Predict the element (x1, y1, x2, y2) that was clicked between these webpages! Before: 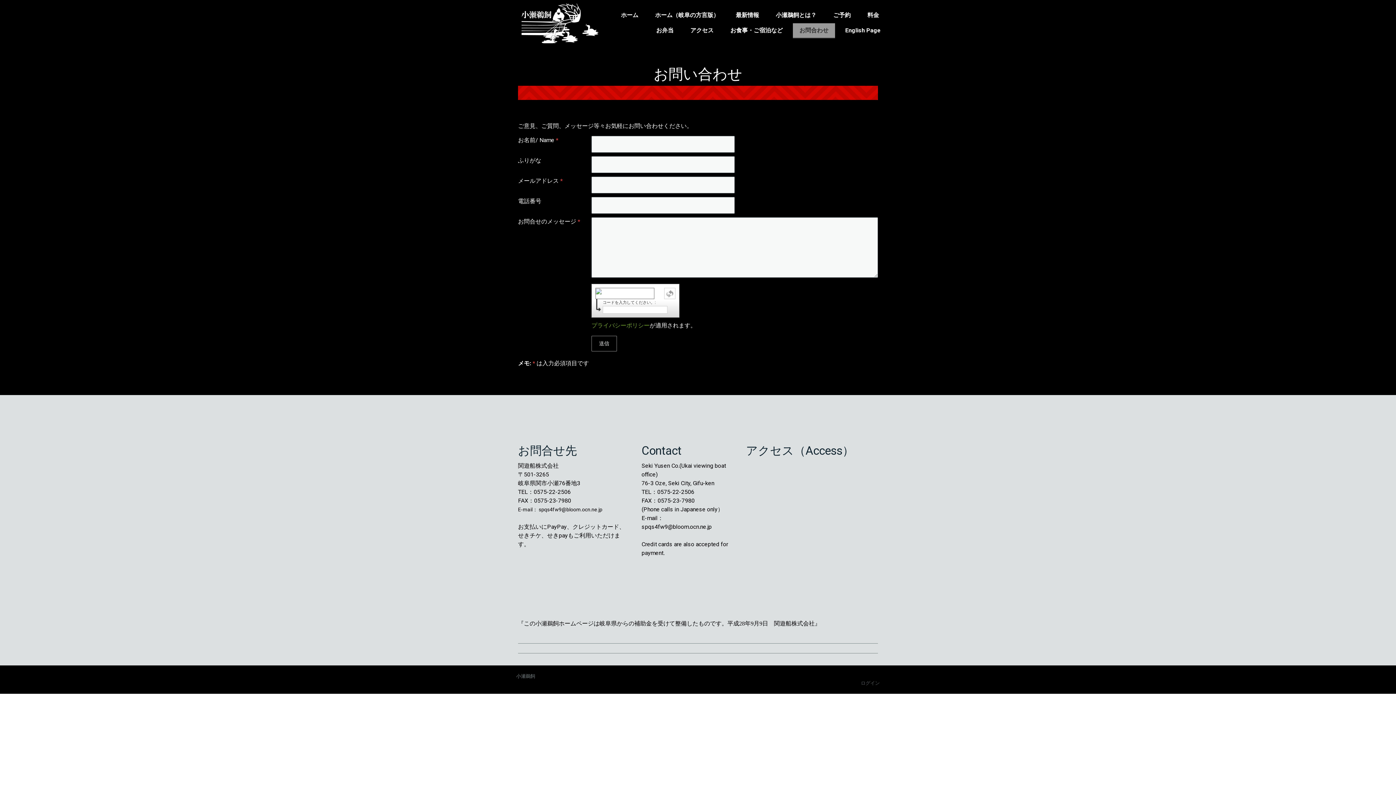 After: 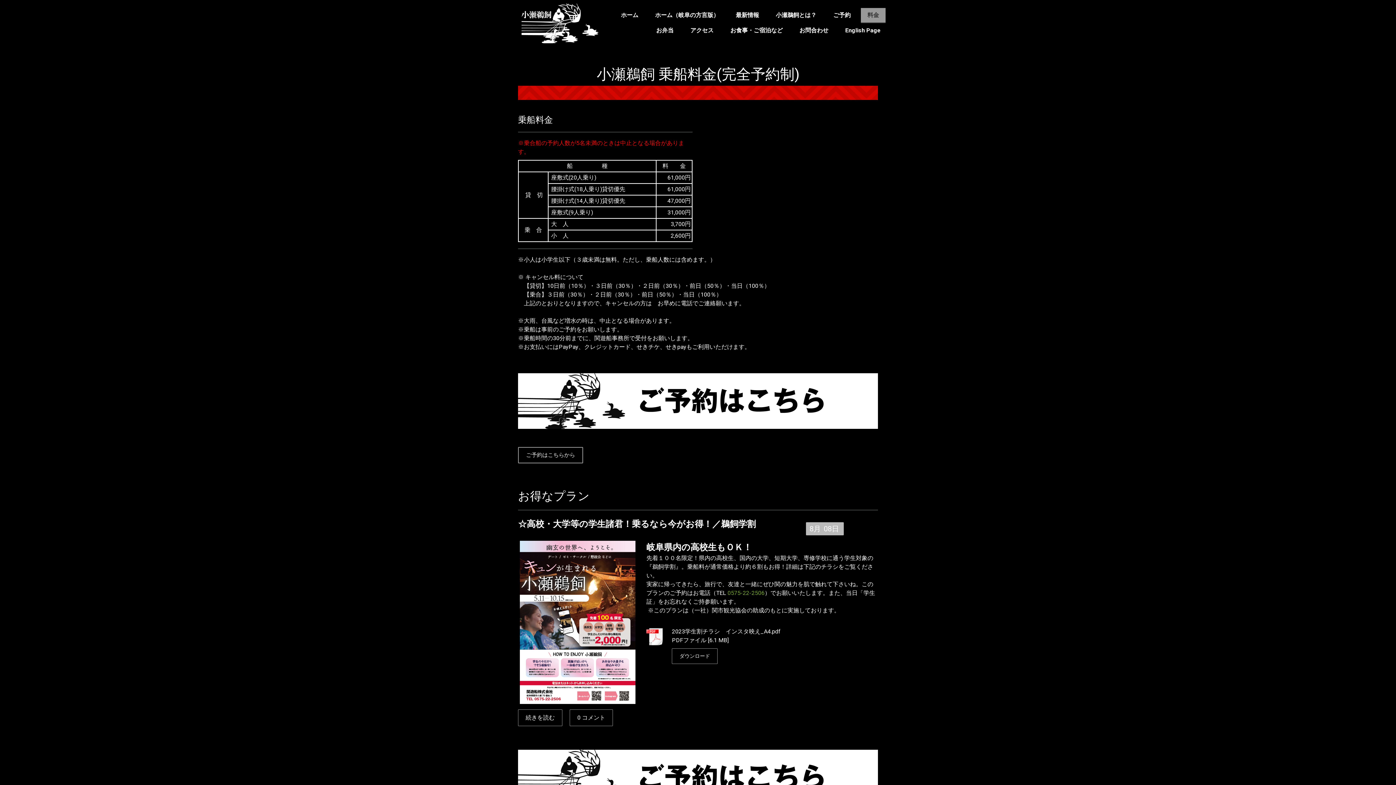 Action: bbox: (861, 8, 885, 23) label: 料金